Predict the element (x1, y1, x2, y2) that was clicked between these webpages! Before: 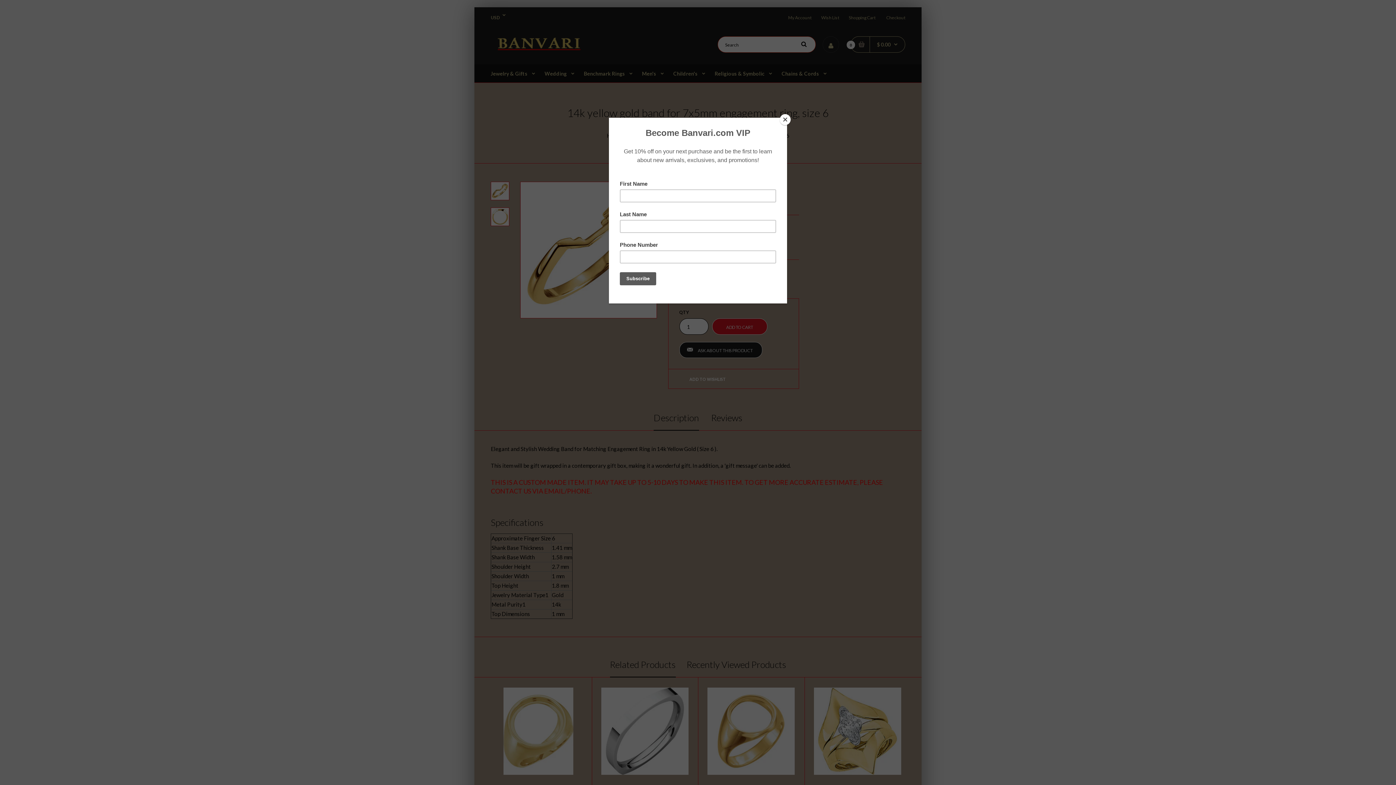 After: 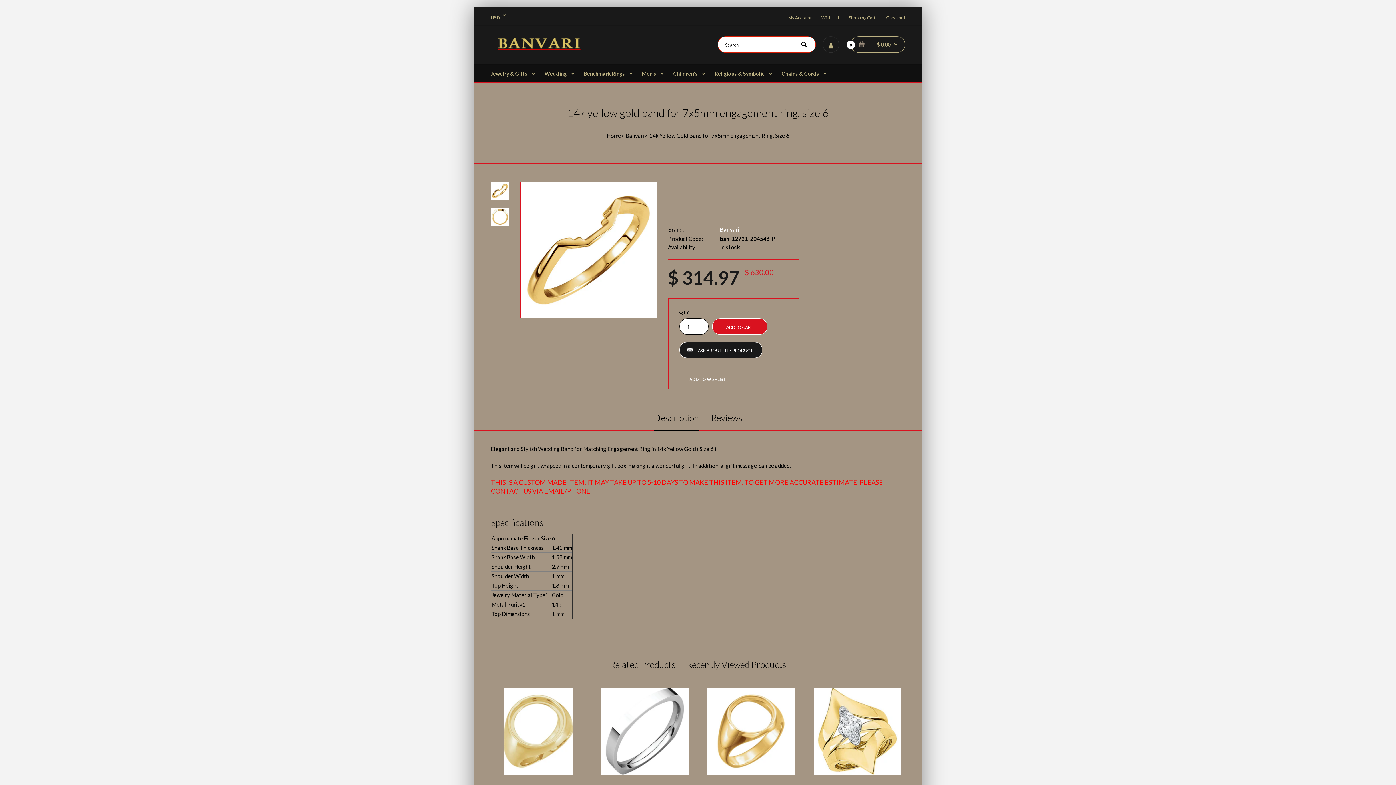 Action: label: Close bbox: (780, 114, 790, 125)